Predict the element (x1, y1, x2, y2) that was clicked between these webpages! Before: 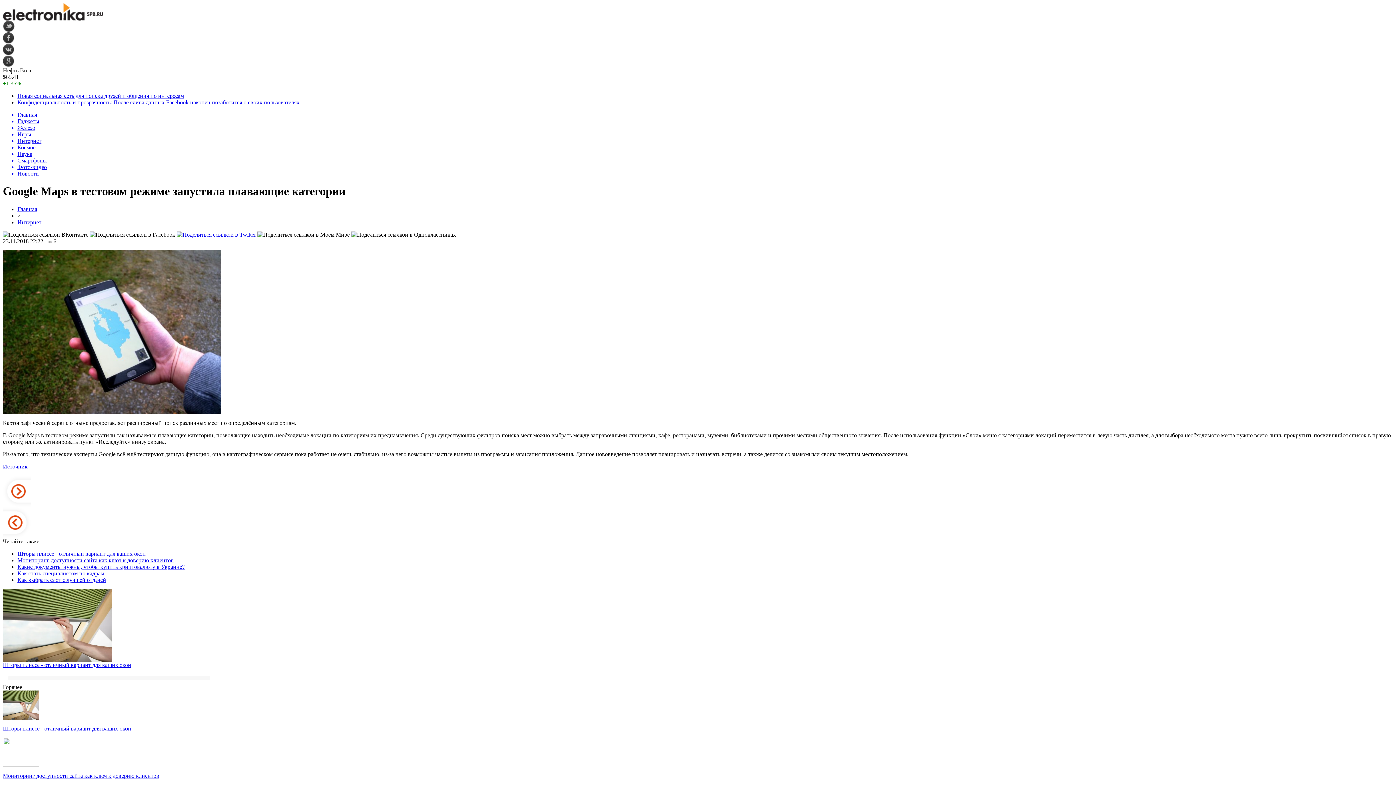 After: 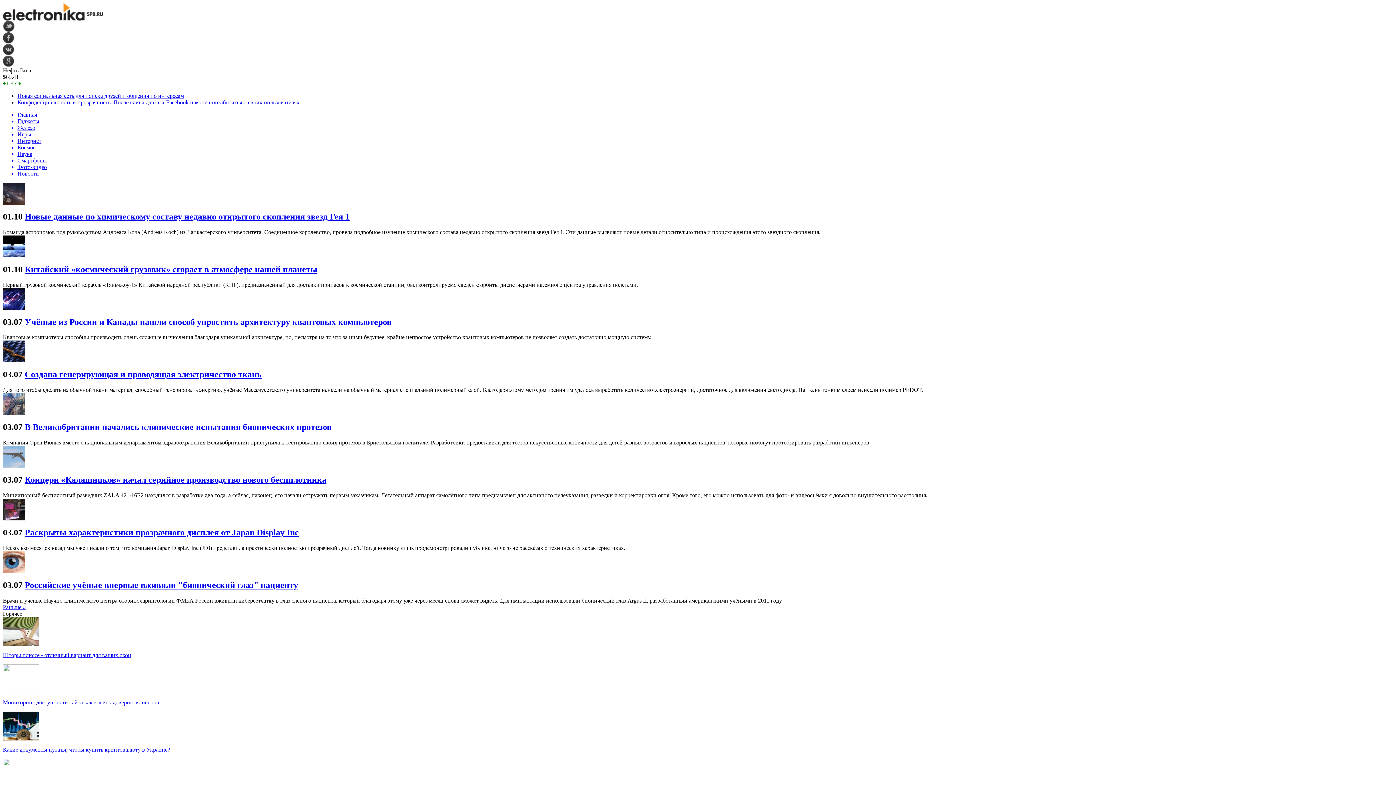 Action: bbox: (17, 150, 1393, 157) label: Наука